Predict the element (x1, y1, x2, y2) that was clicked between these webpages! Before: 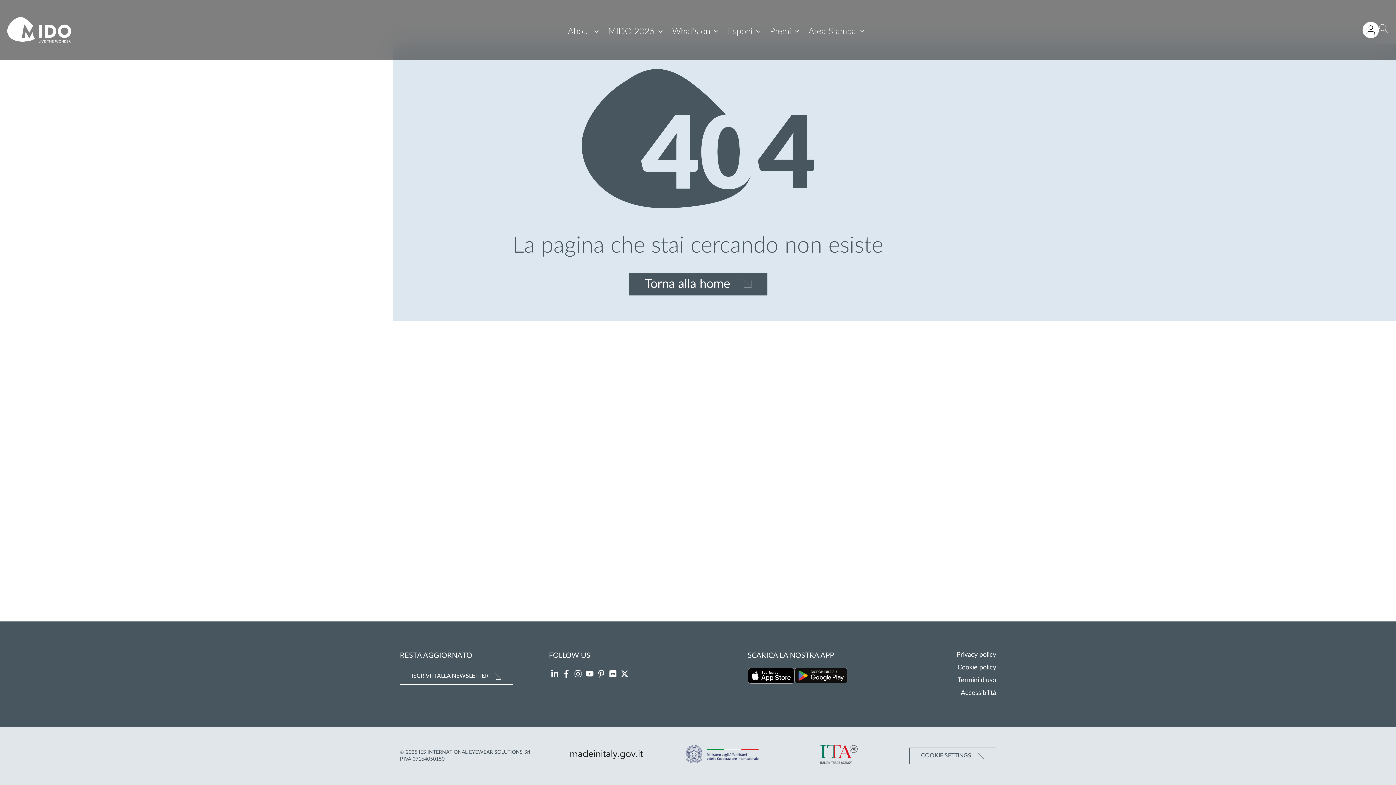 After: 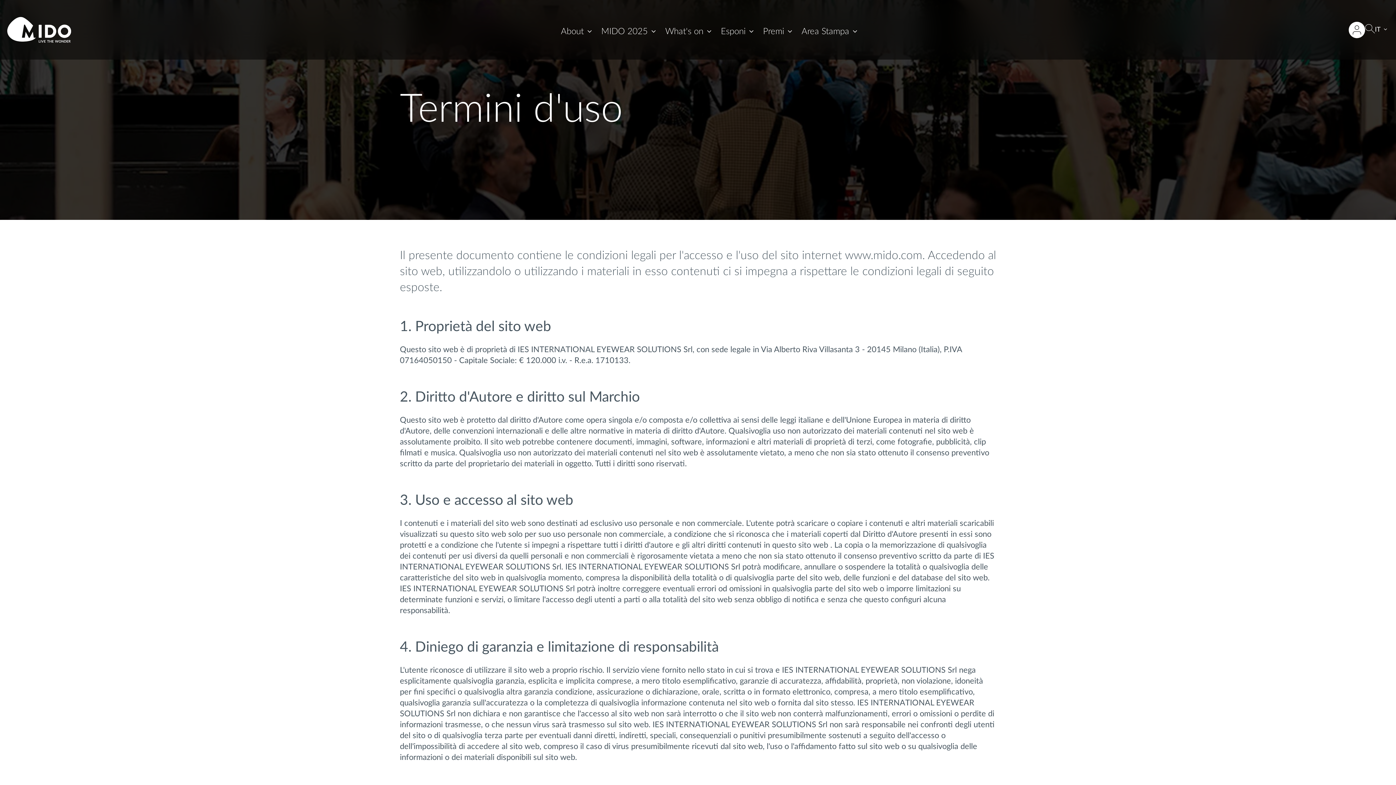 Action: bbox: (896, 676, 996, 685) label: Termini d'uso